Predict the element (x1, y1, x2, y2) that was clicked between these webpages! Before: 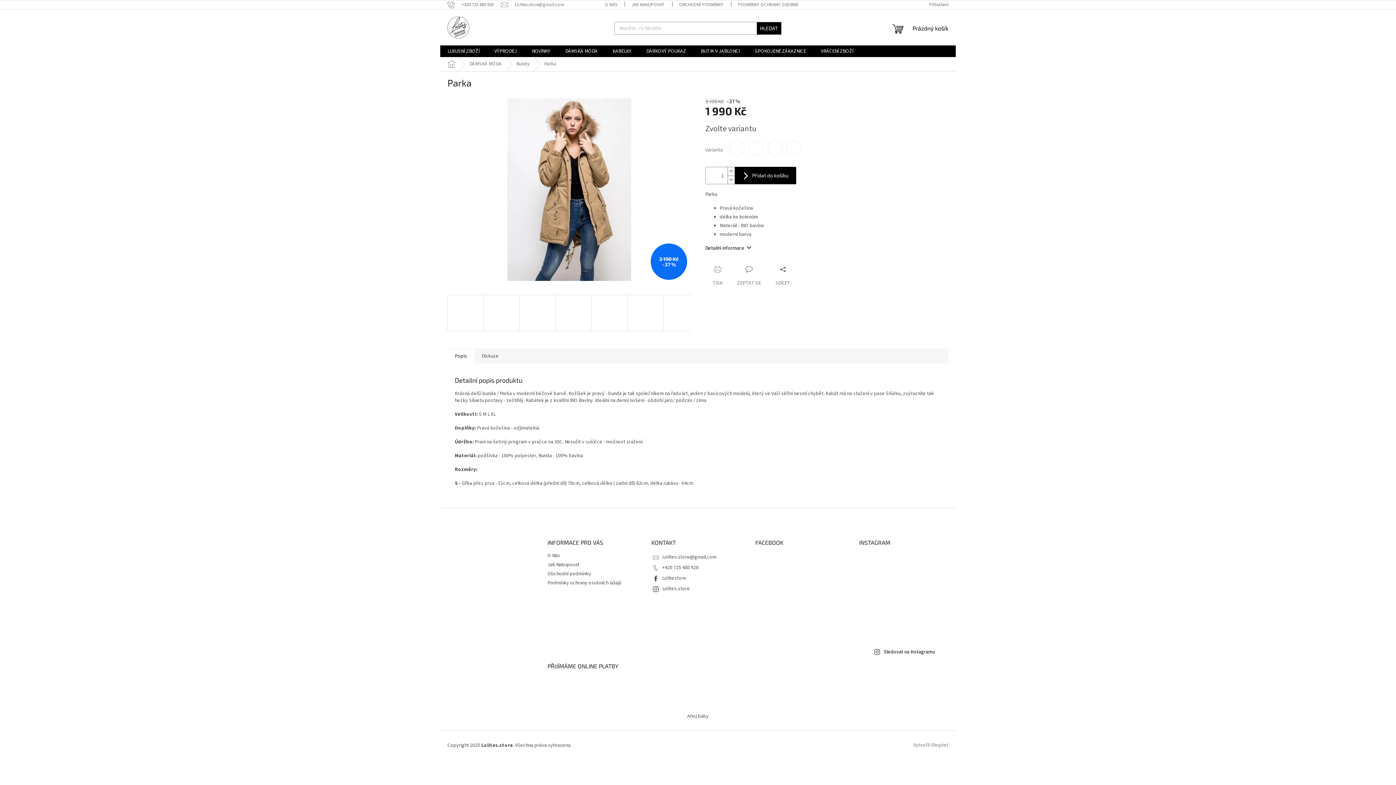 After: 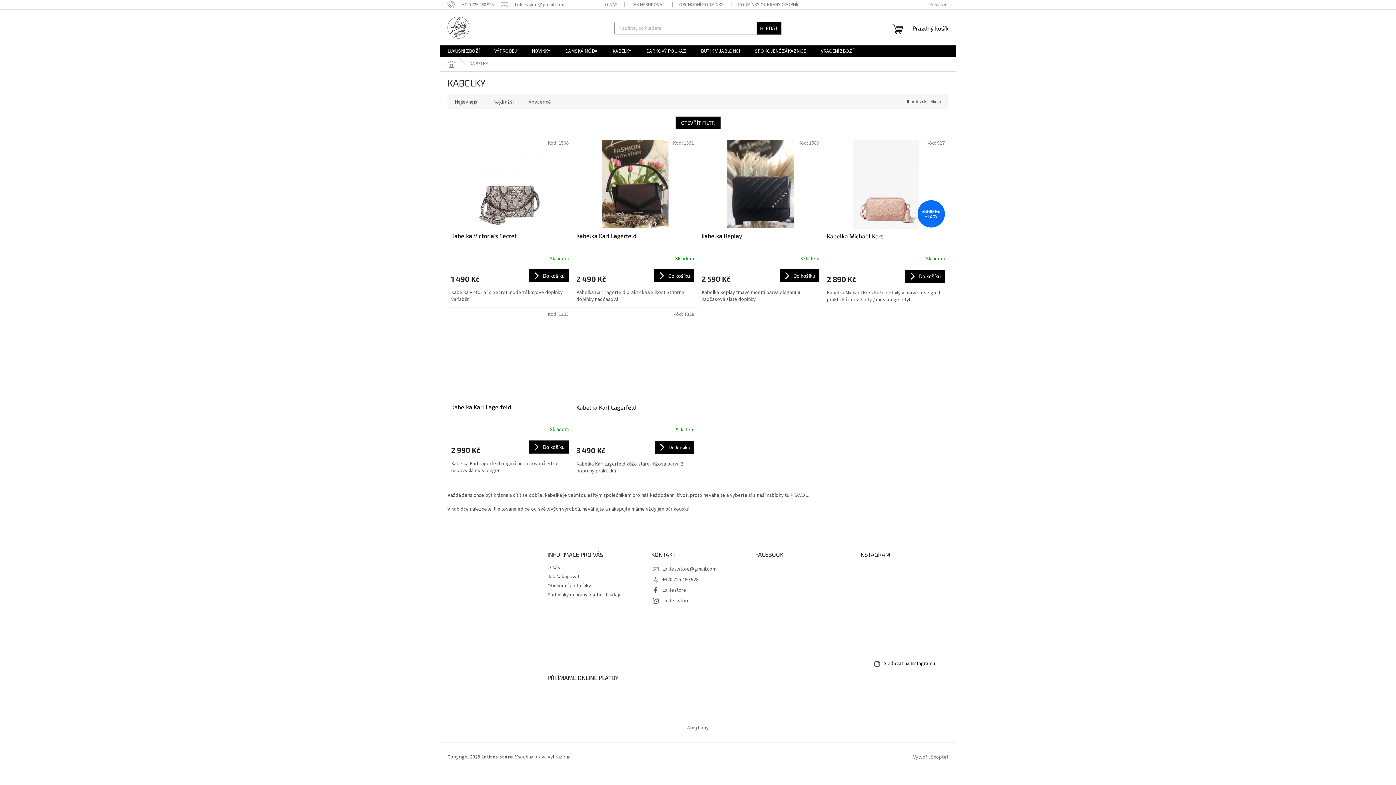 Action: bbox: (605, 45, 638, 57) label: KABELKY